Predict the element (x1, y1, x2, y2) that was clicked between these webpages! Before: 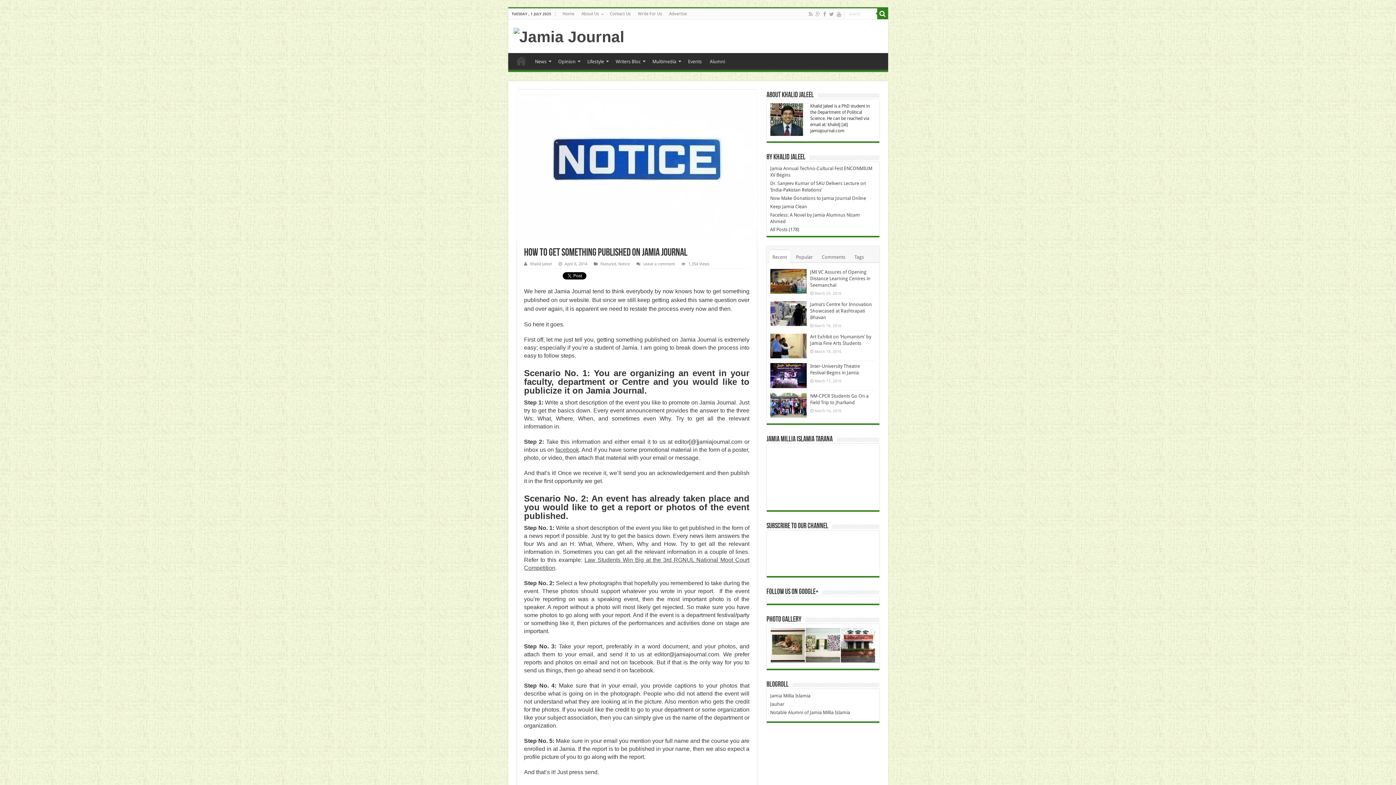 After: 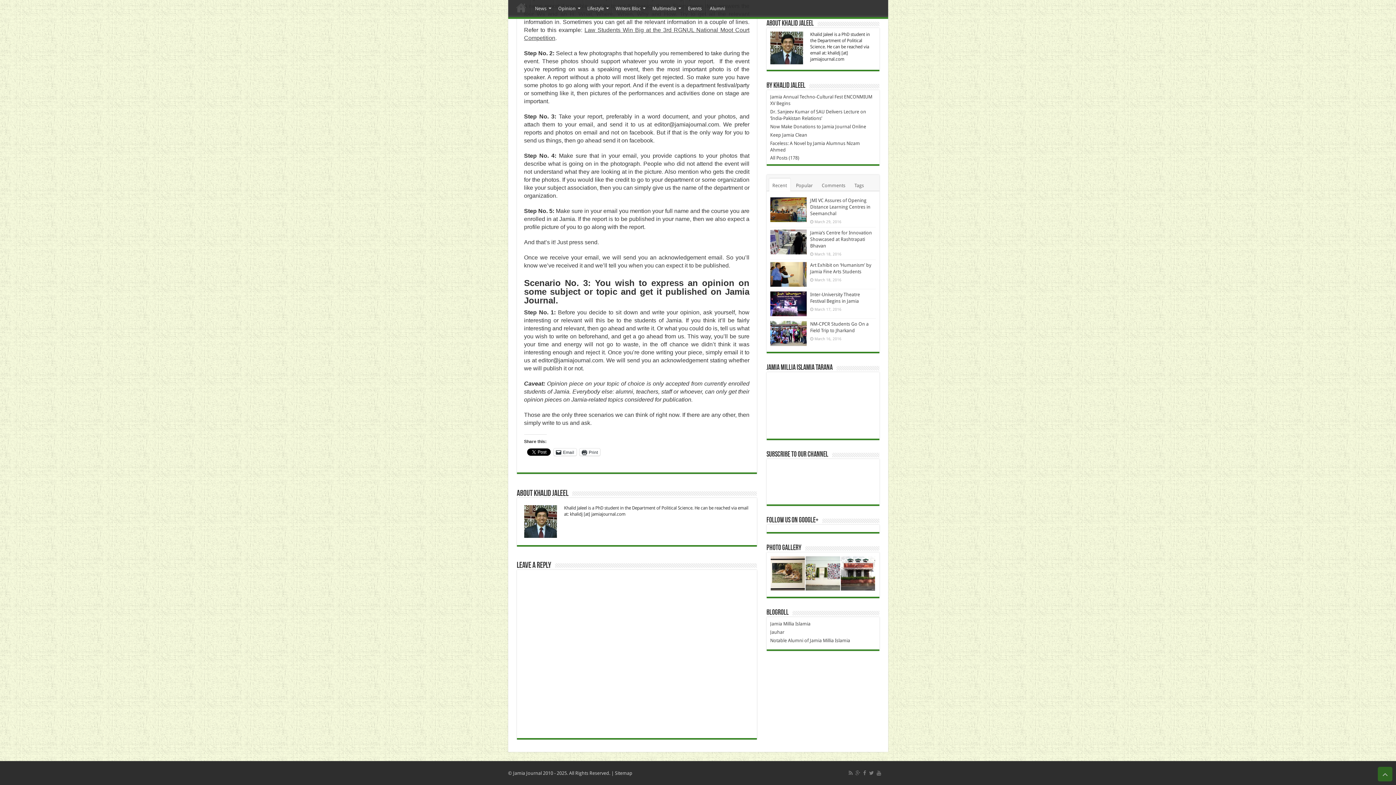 Action: bbox: (643, 261, 675, 266) label: Leave a comment